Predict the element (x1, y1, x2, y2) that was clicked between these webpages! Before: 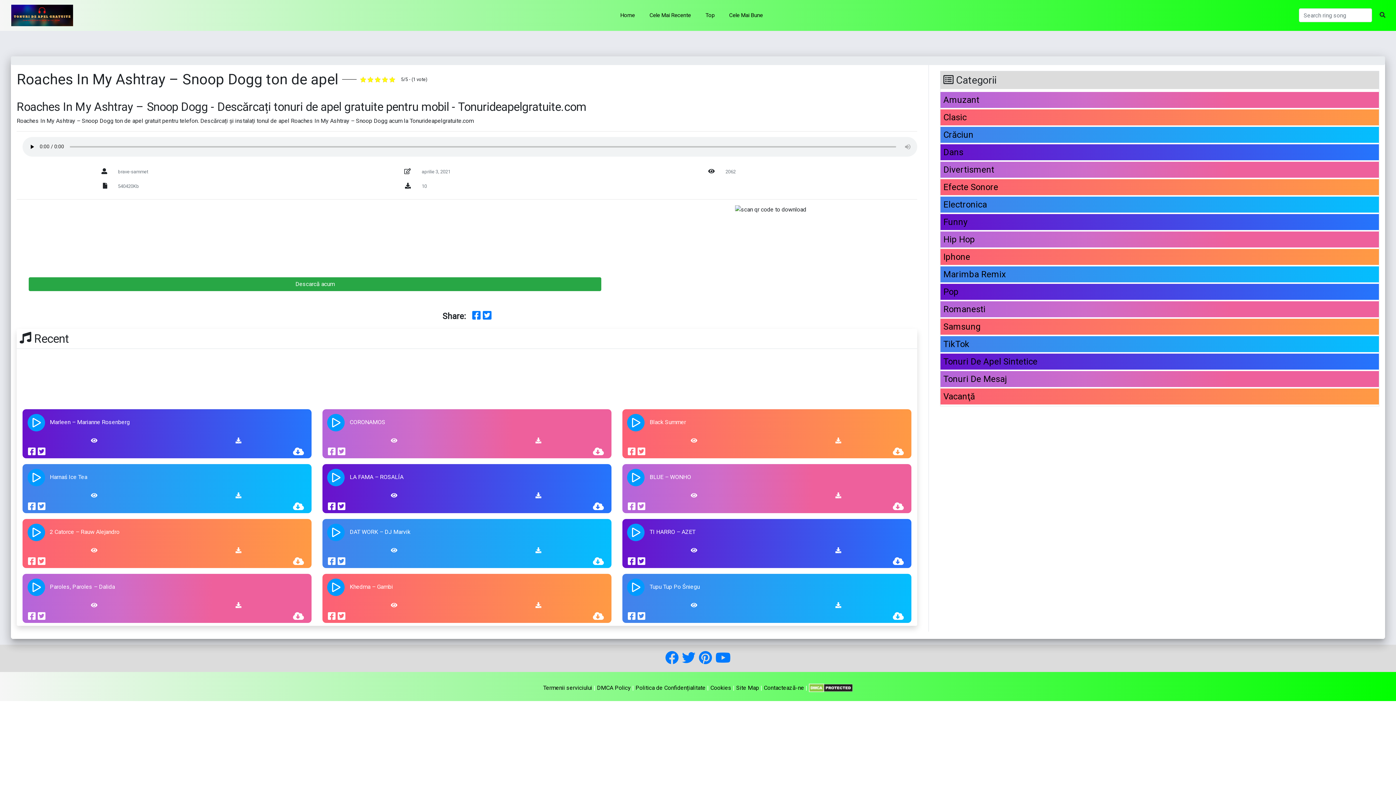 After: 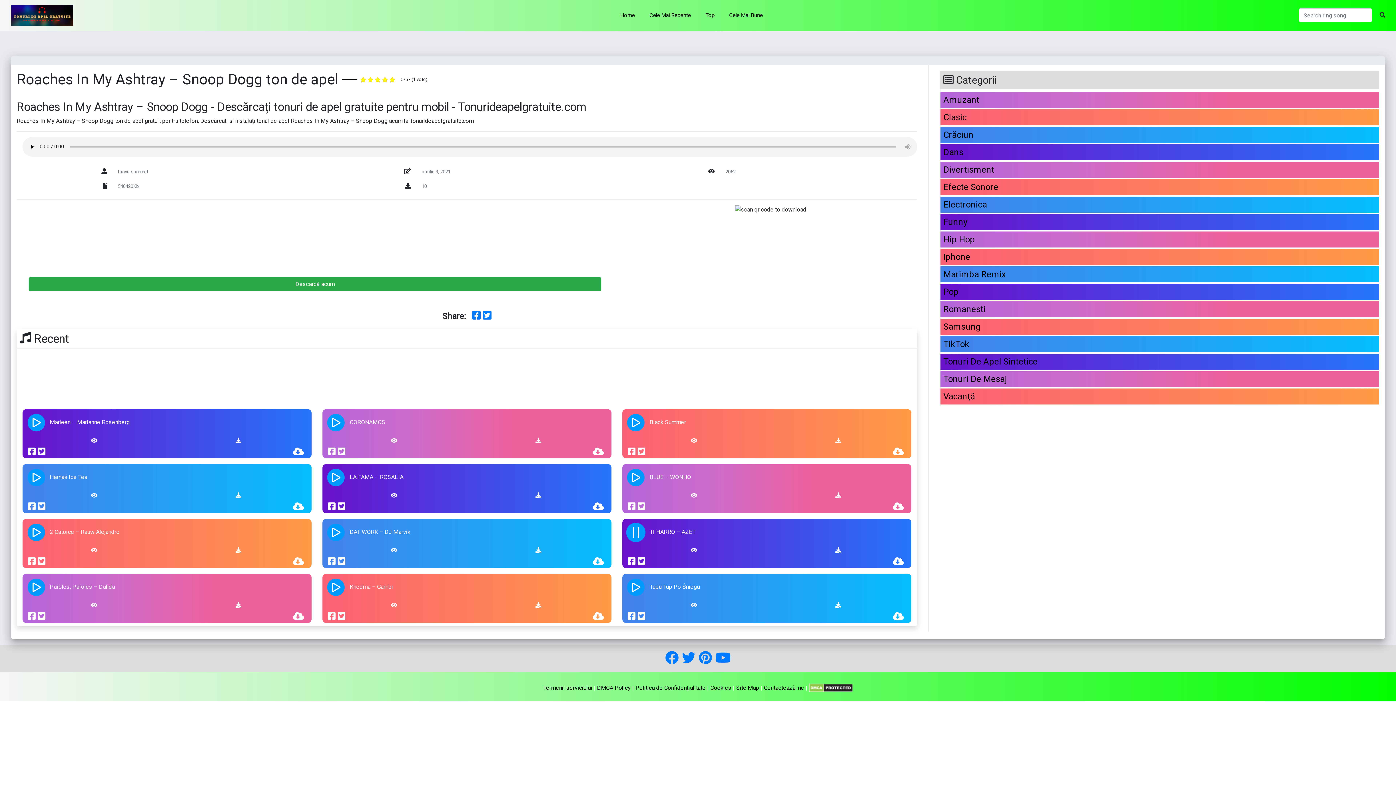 Action: label: play bbox: (622, 519, 649, 546)